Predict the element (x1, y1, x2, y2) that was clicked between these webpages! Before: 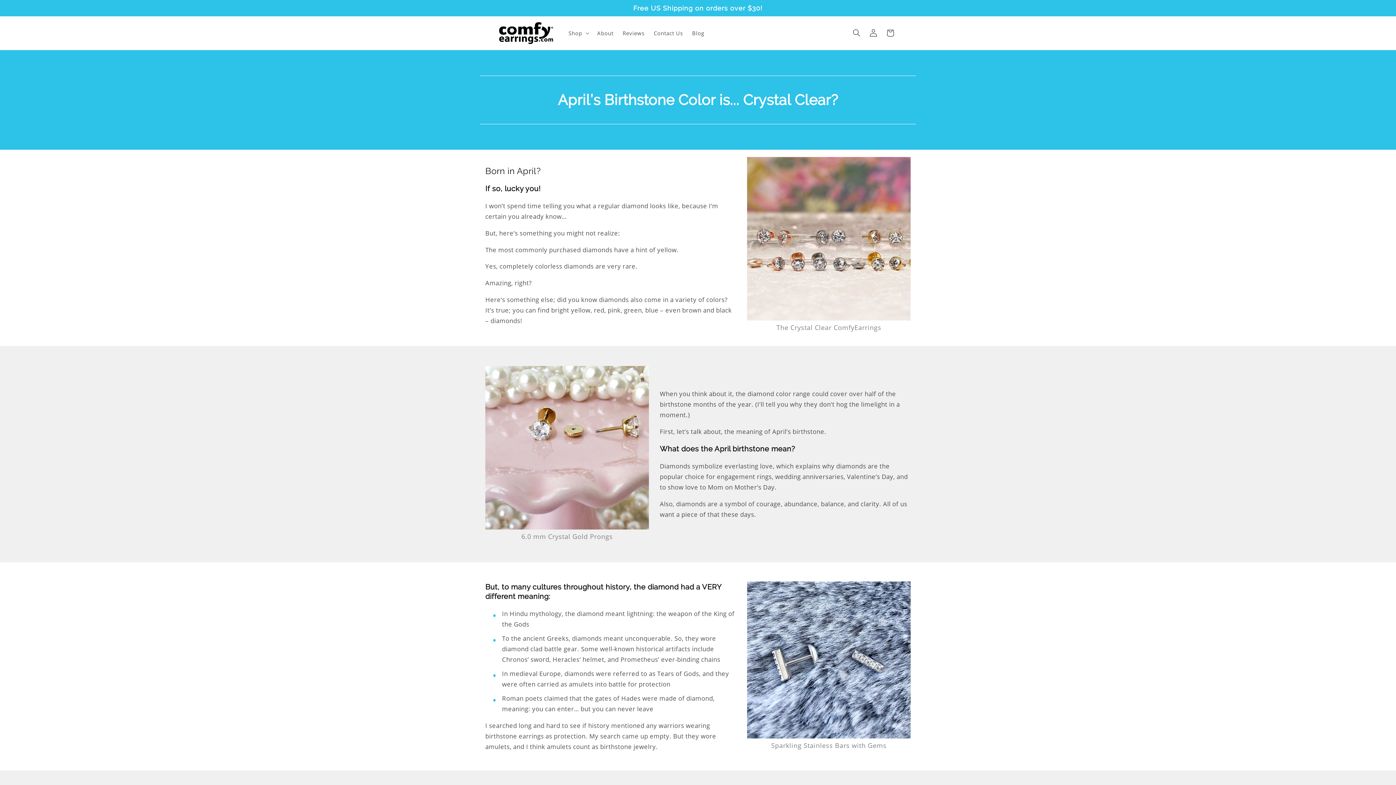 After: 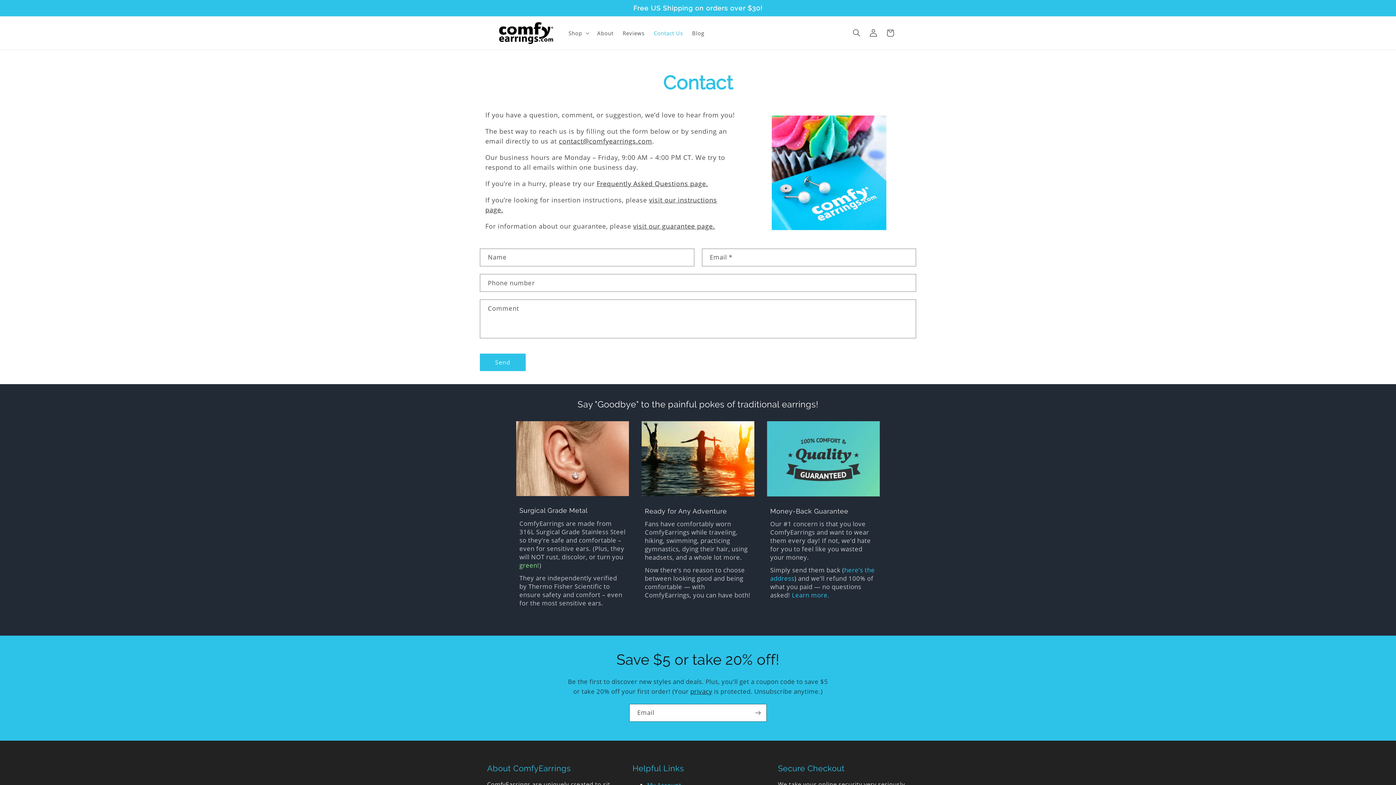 Action: label: Contact Us bbox: (649, 25, 687, 40)